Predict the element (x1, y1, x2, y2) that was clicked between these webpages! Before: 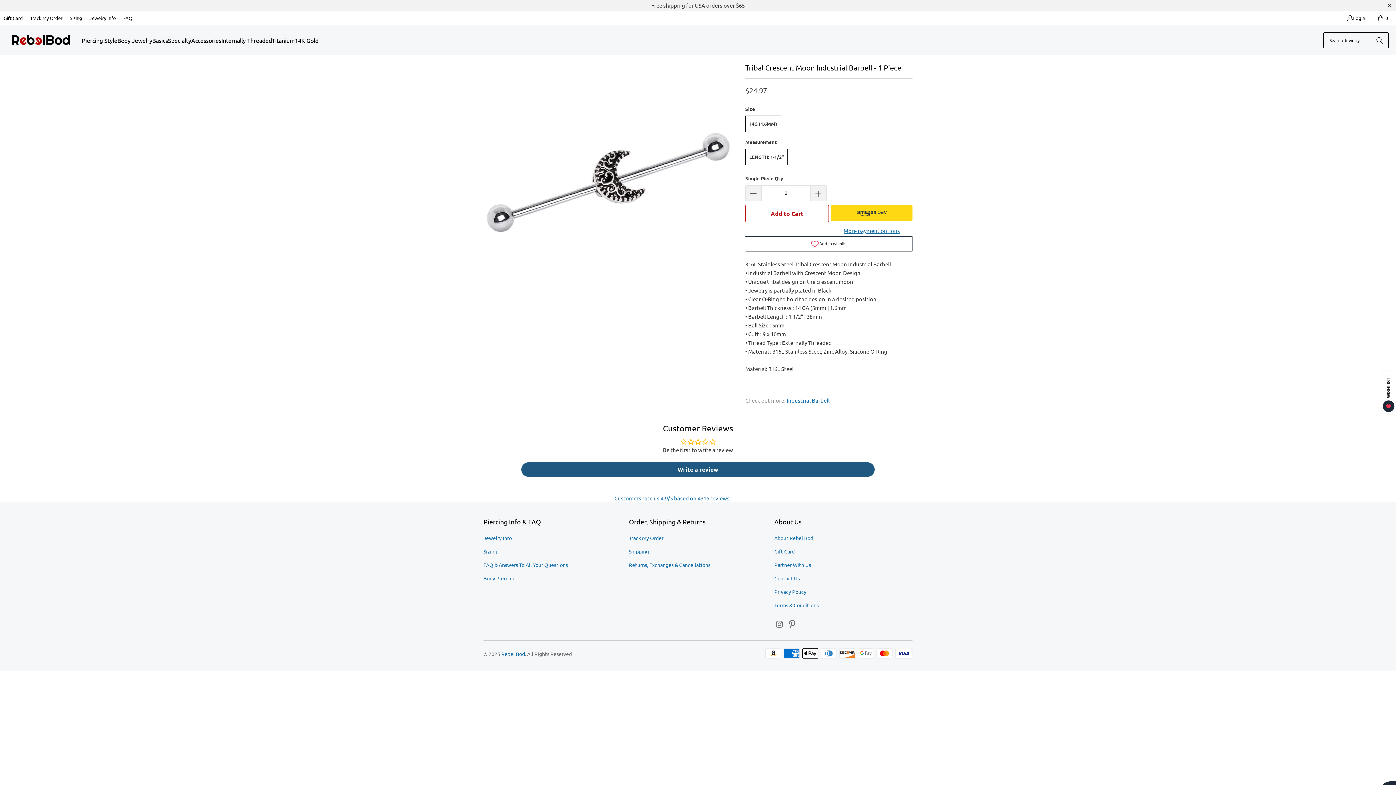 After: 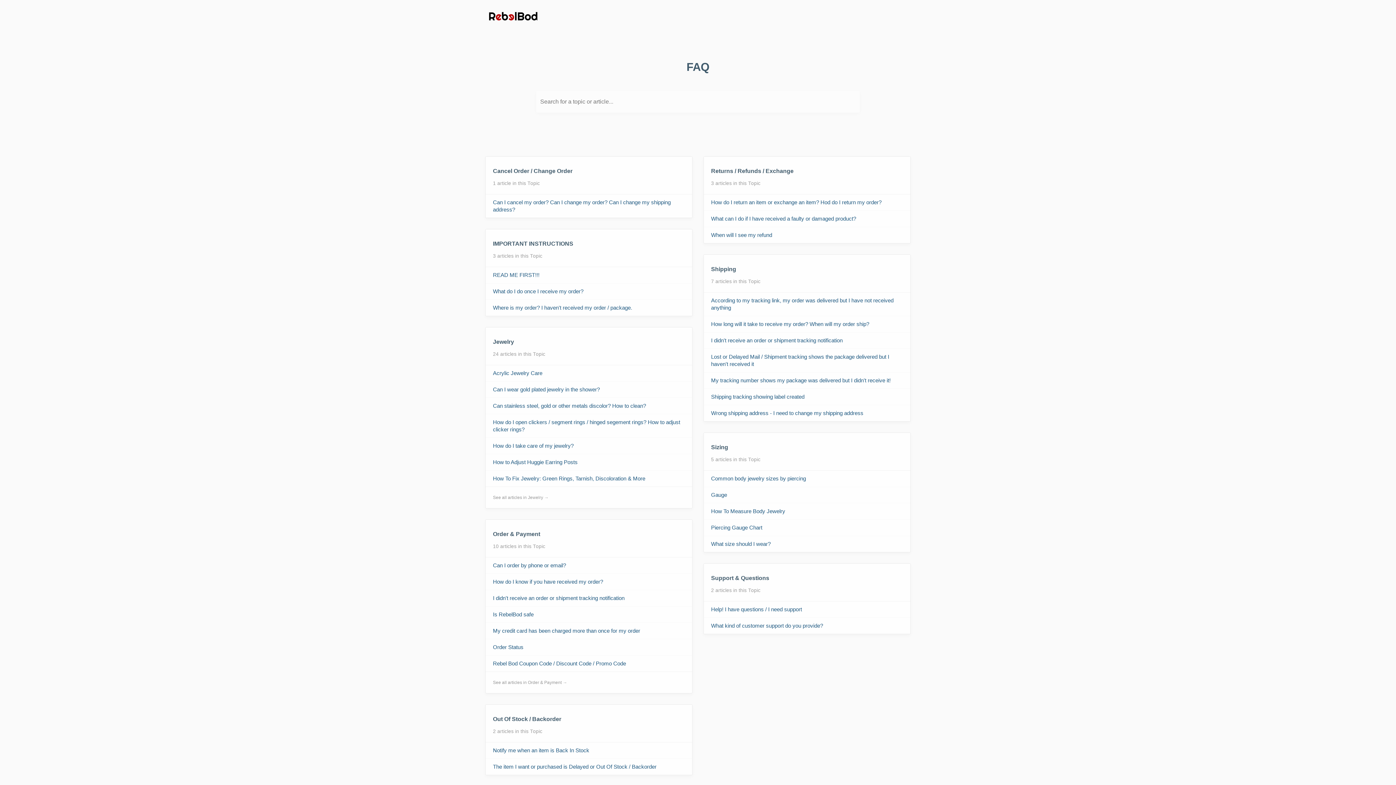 Action: label: FAQ & Answers To All Your Questions bbox: (483, 561, 568, 568)